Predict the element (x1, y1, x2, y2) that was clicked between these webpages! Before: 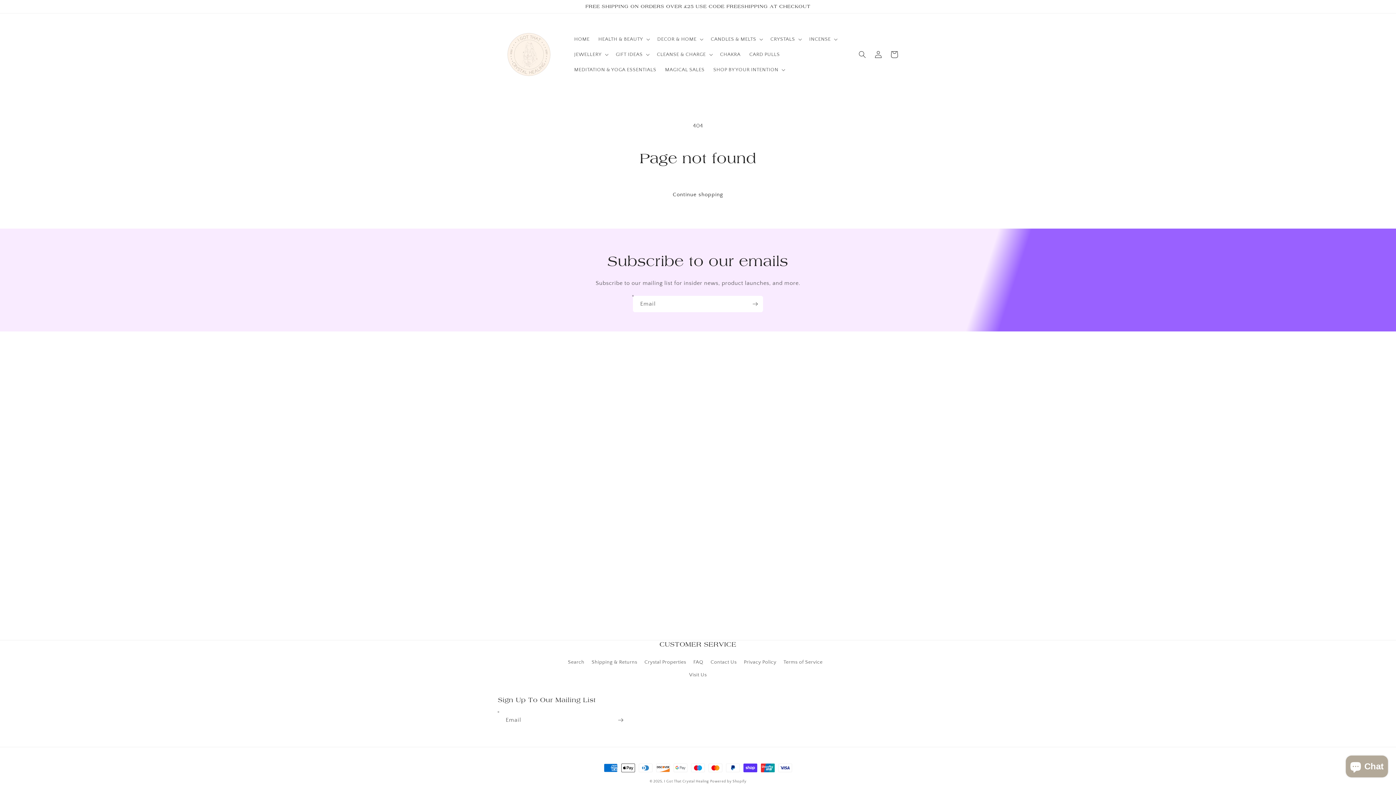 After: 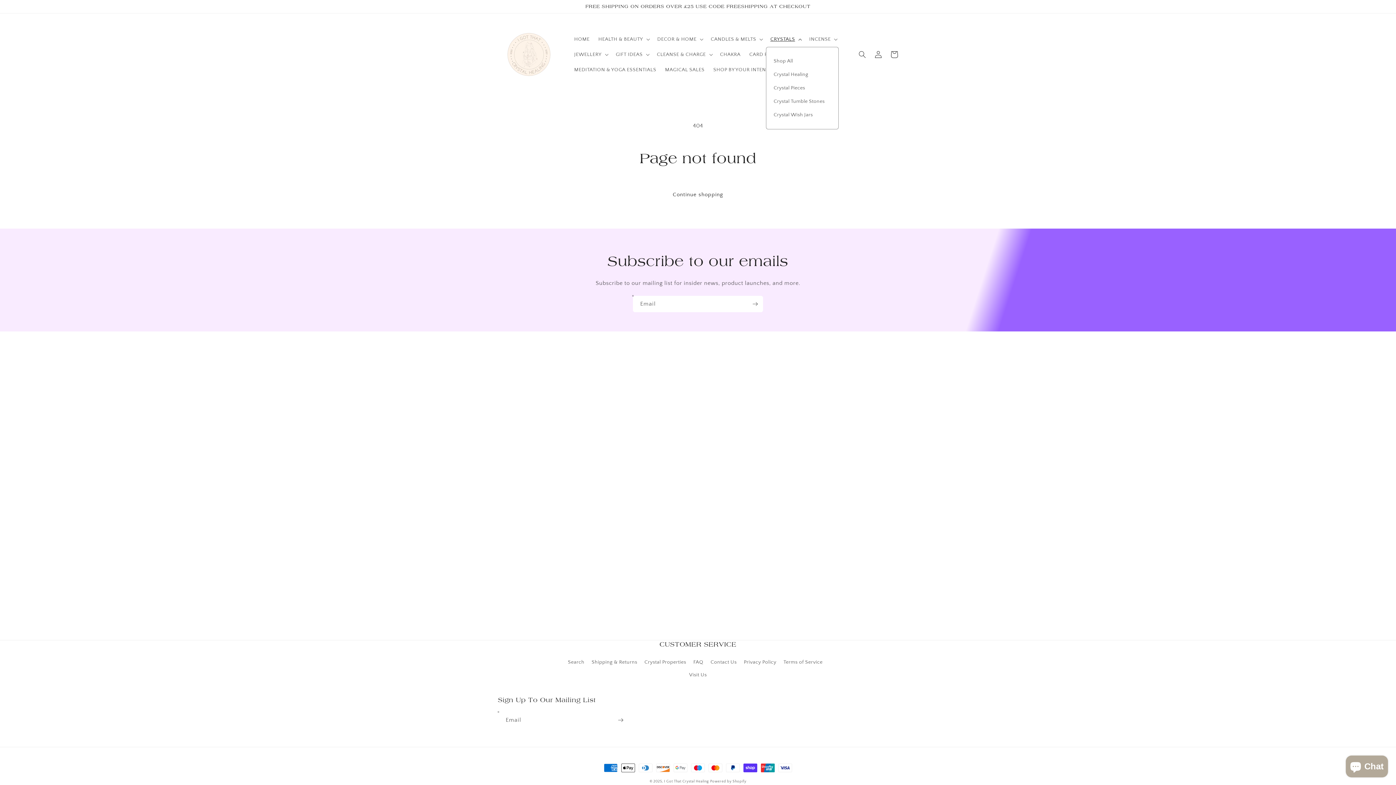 Action: bbox: (766, 31, 805, 46) label: CRYSTALS